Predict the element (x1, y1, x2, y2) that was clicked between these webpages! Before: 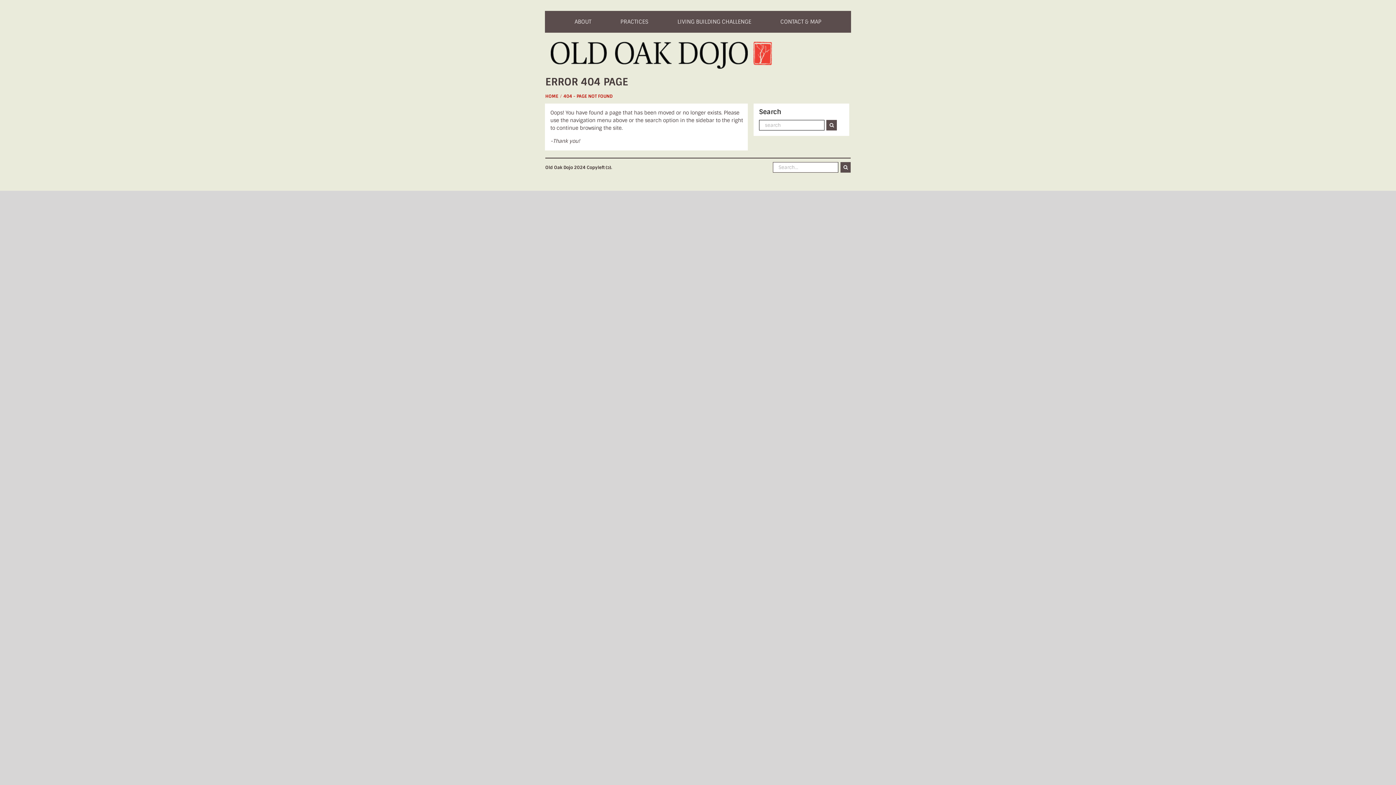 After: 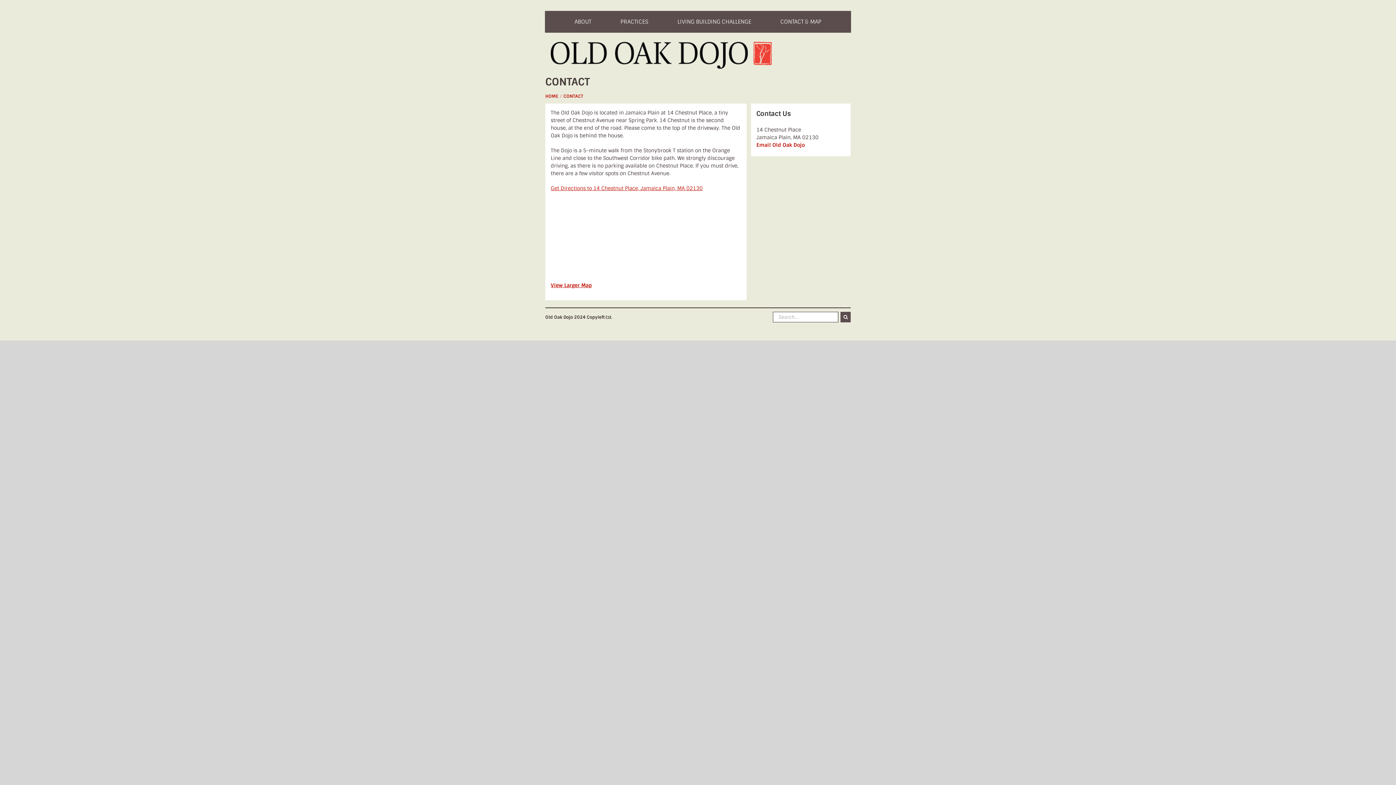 Action: bbox: (766, 17, 836, 25) label: CONTACT & MAP